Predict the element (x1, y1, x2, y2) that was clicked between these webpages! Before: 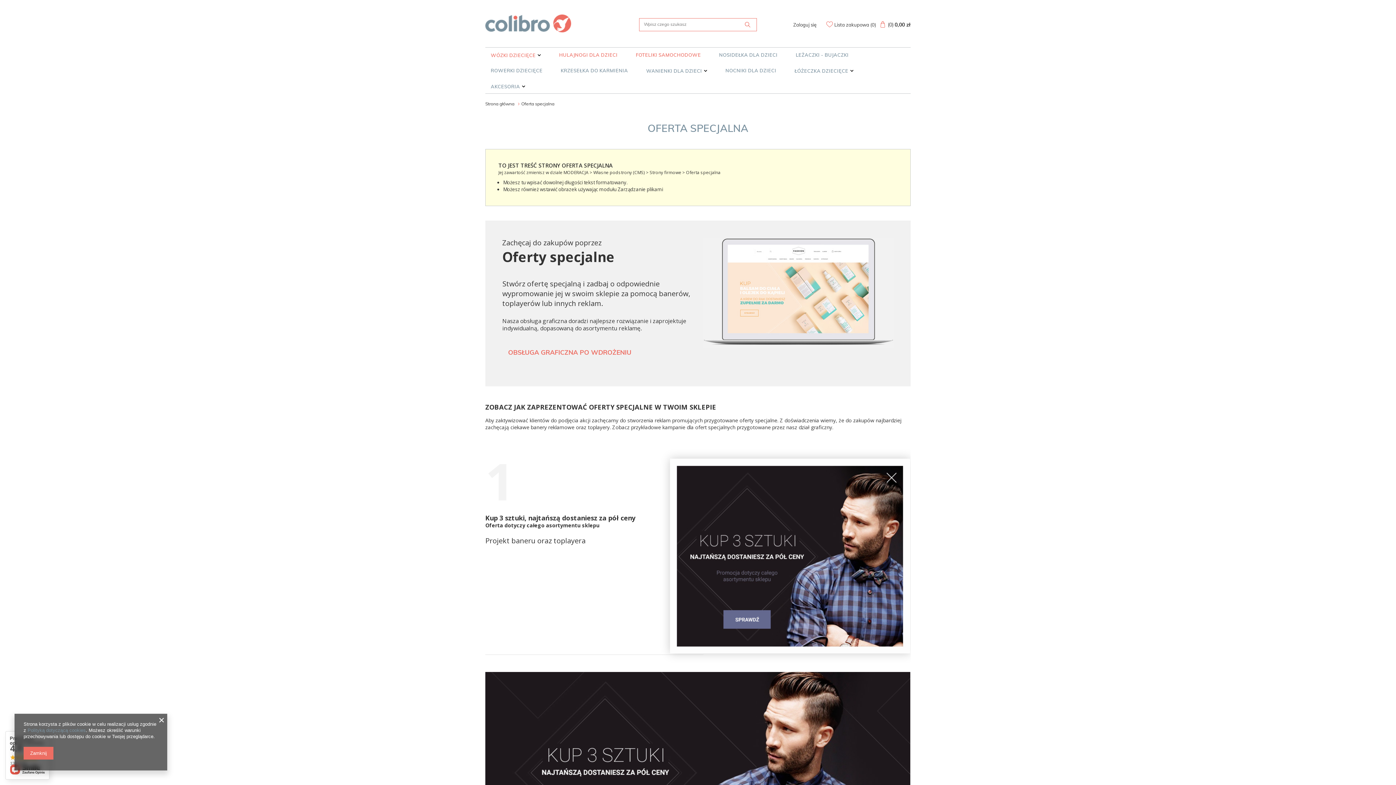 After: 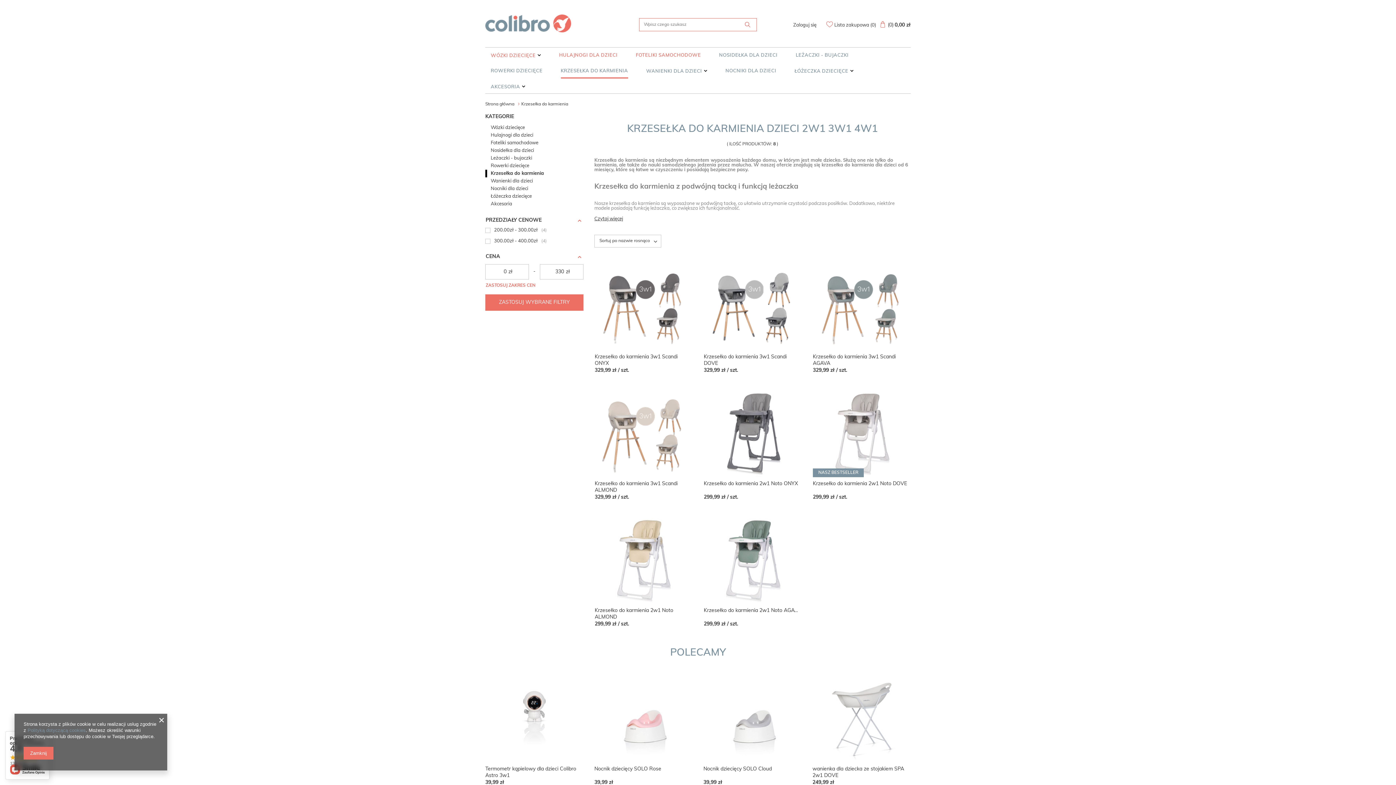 Action: bbox: (560, 63, 628, 78) label: KRZESEŁKA DO KARMIENIA